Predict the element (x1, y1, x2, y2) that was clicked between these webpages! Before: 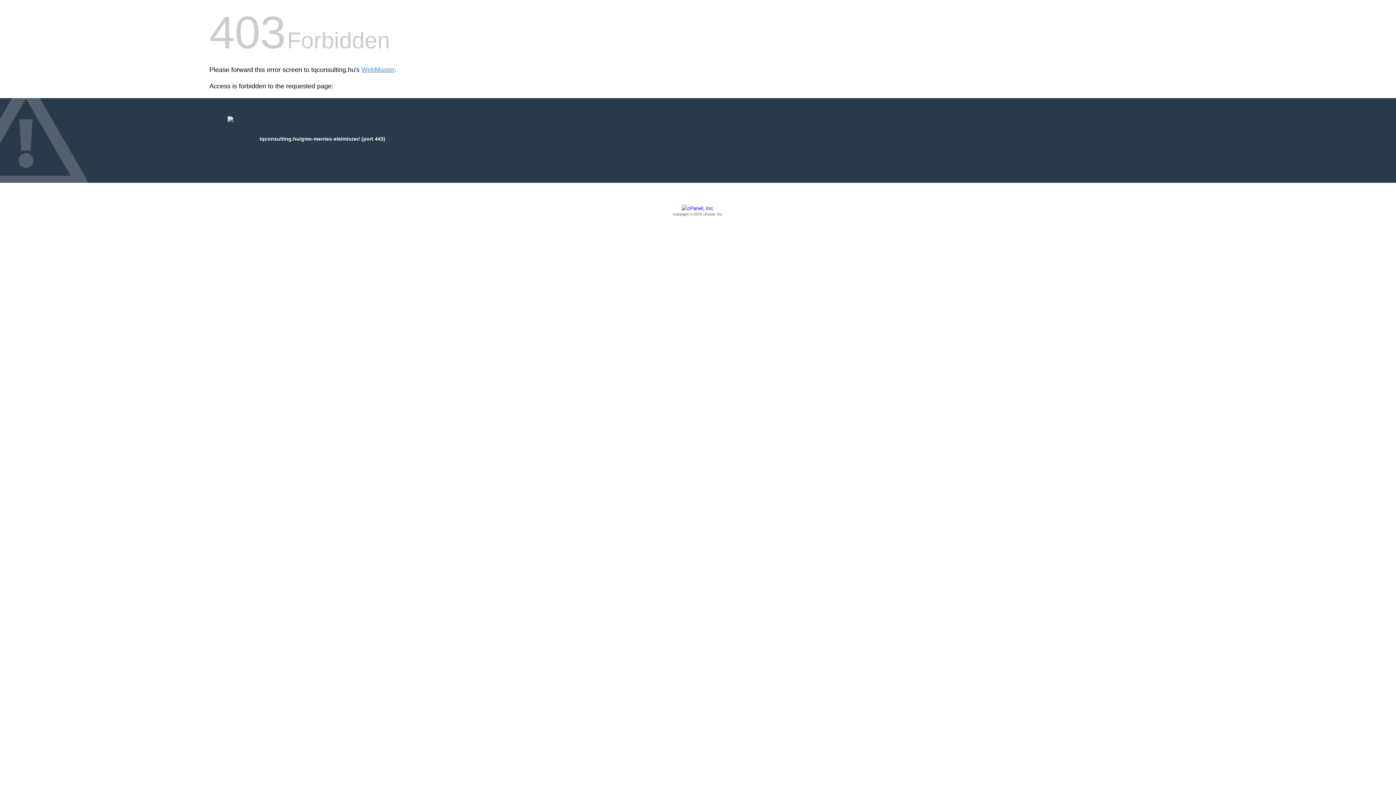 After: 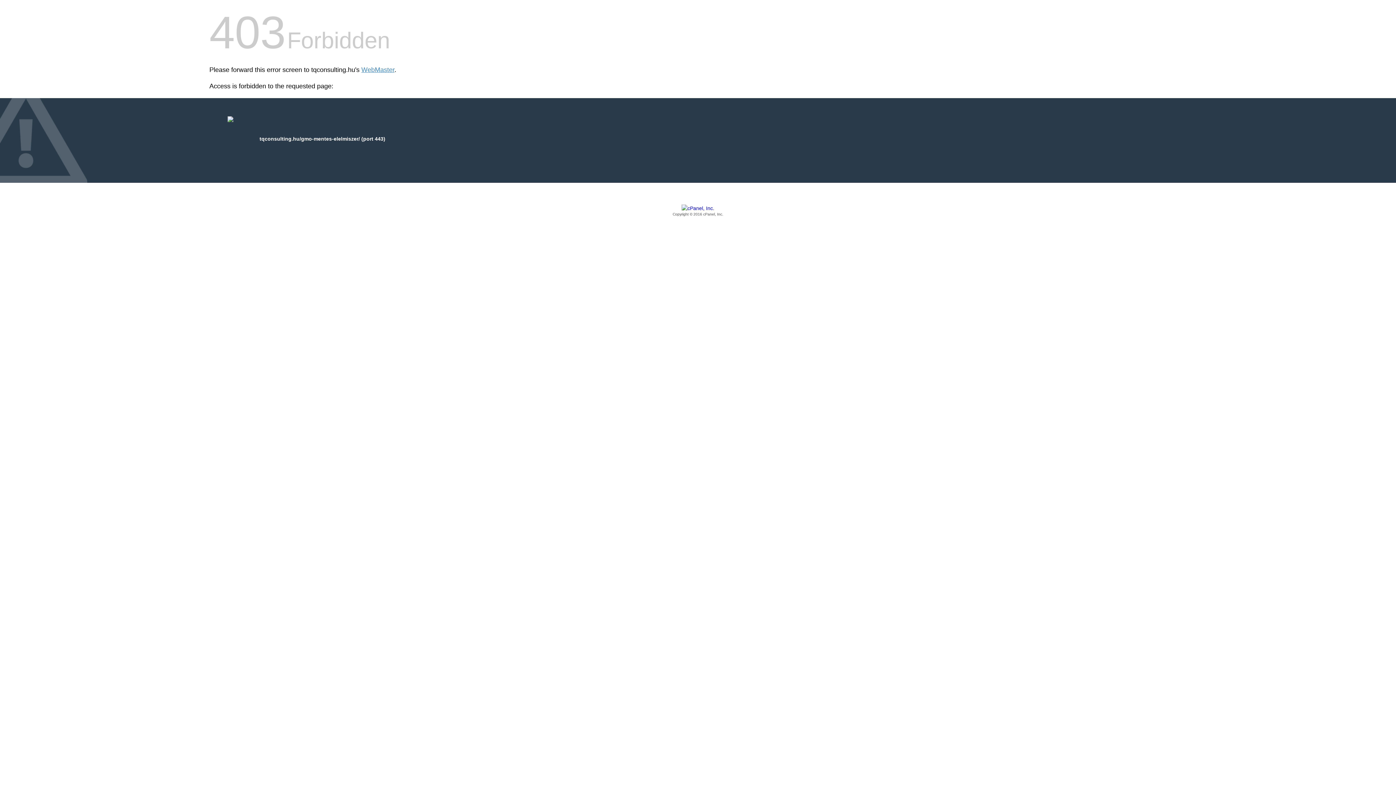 Action: label: Copyright © 2016 cPanel, Inc. bbox: (209, 205, 1186, 217)